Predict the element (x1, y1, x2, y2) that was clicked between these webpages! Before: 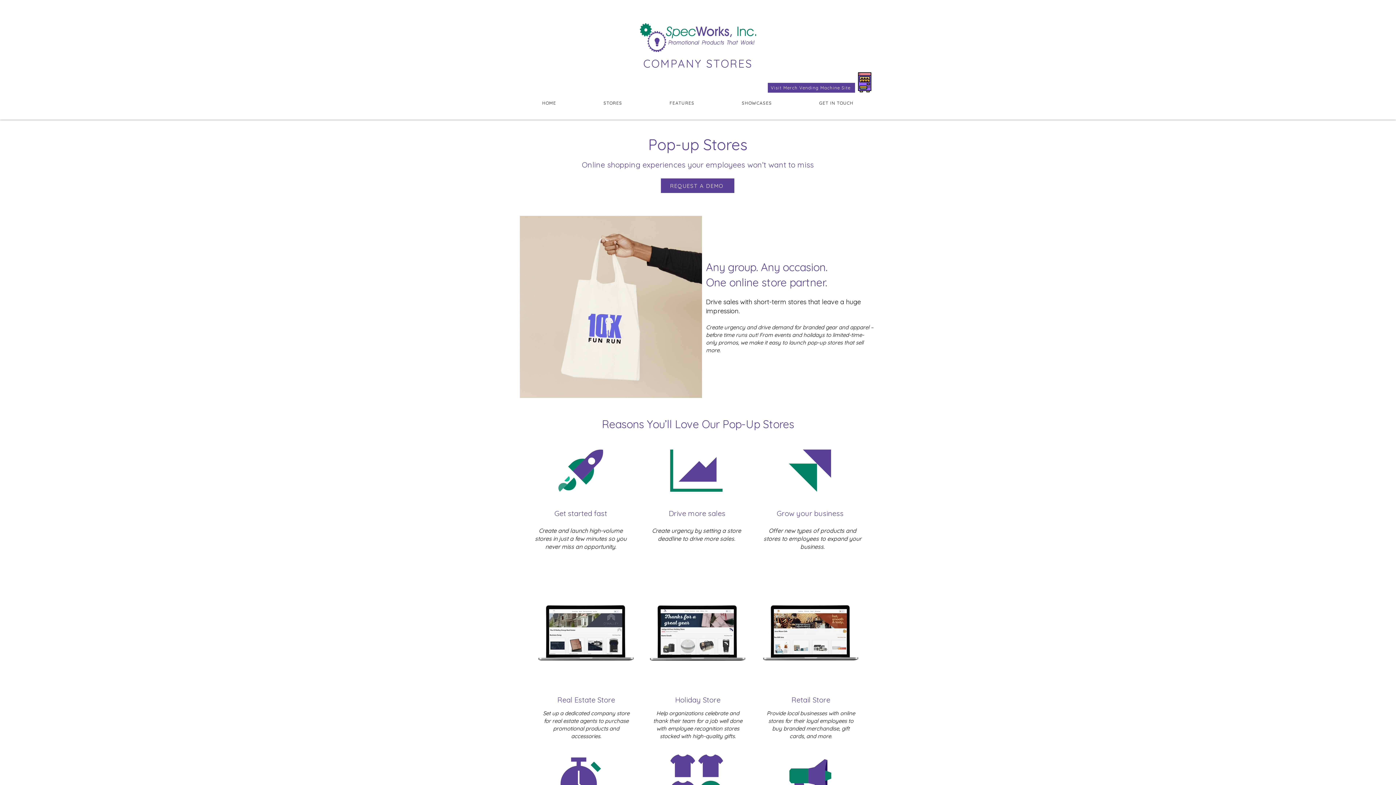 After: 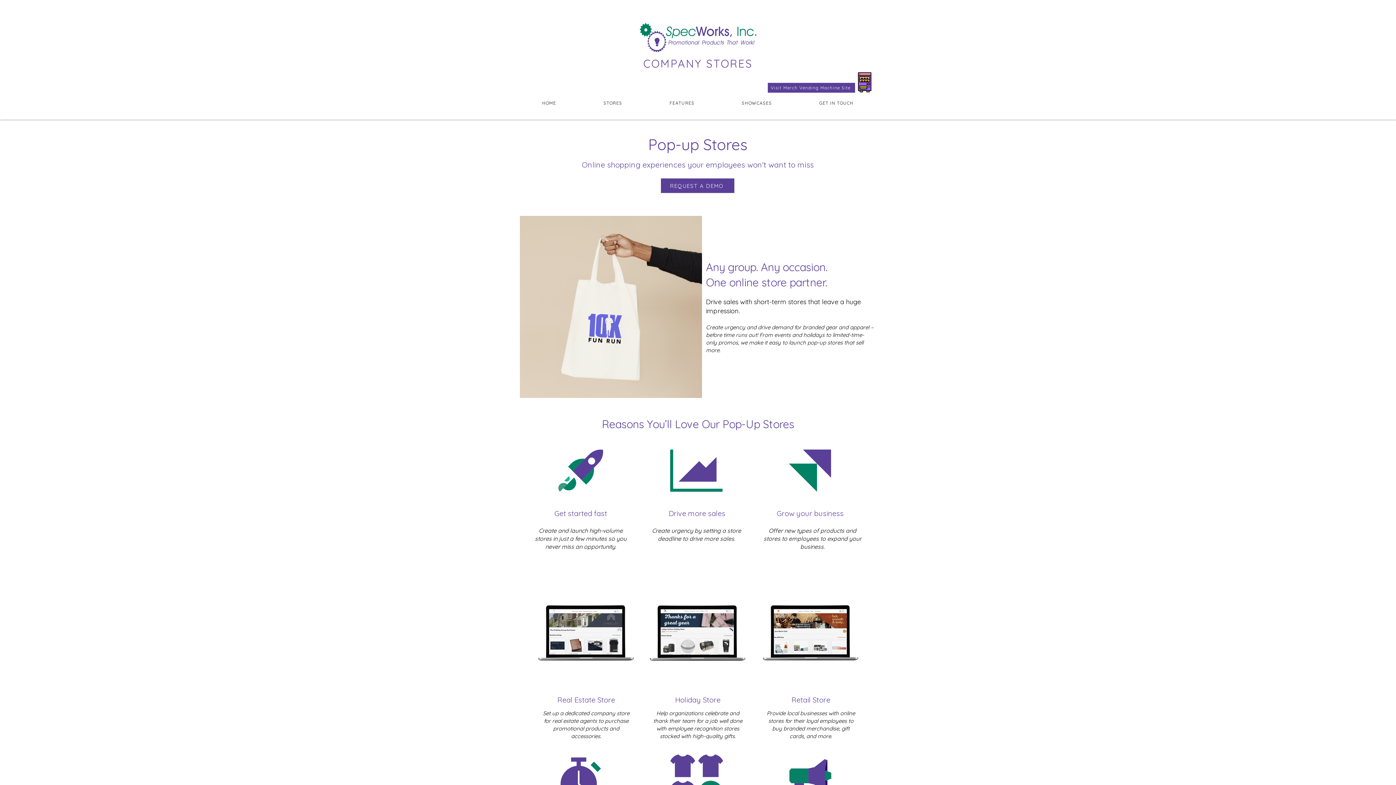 Action: bbox: (858, 72, 871, 92)